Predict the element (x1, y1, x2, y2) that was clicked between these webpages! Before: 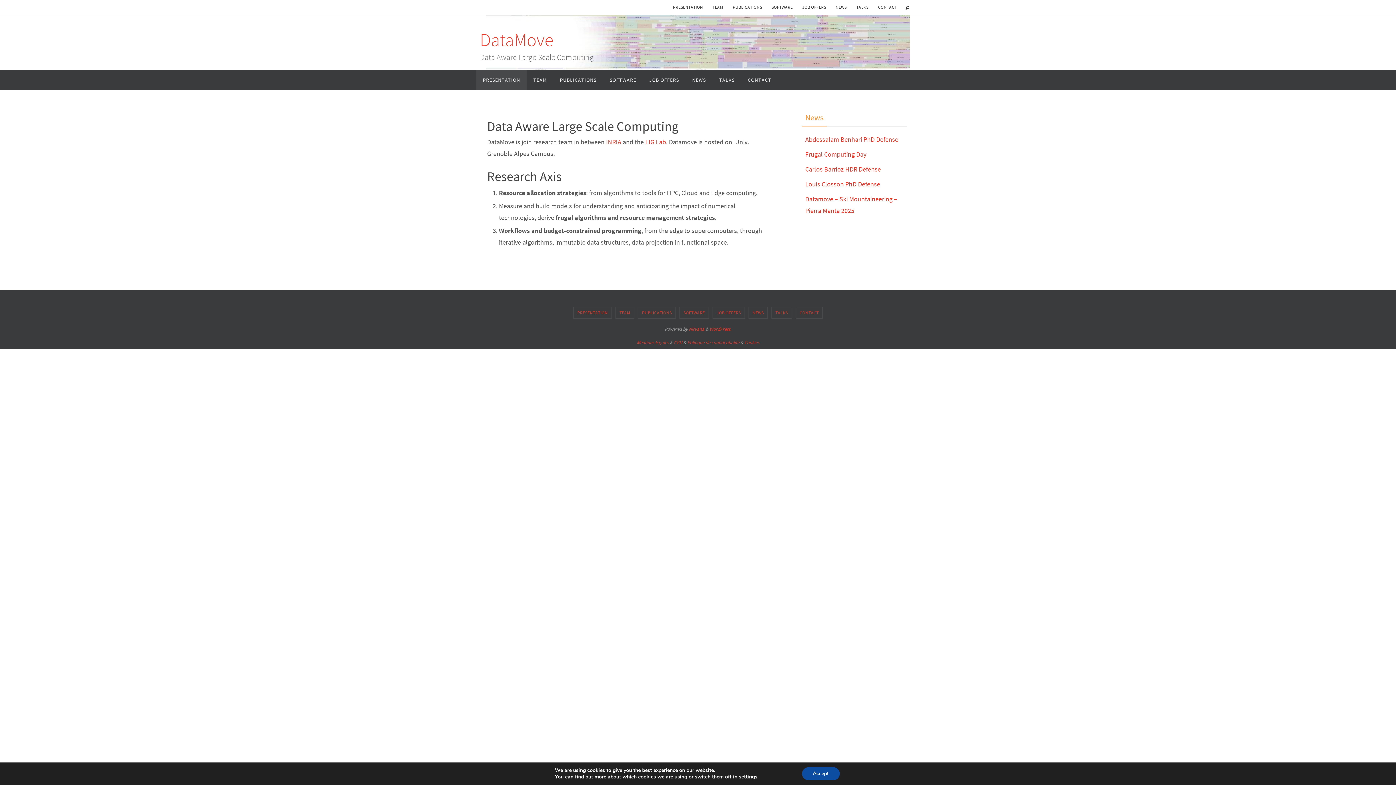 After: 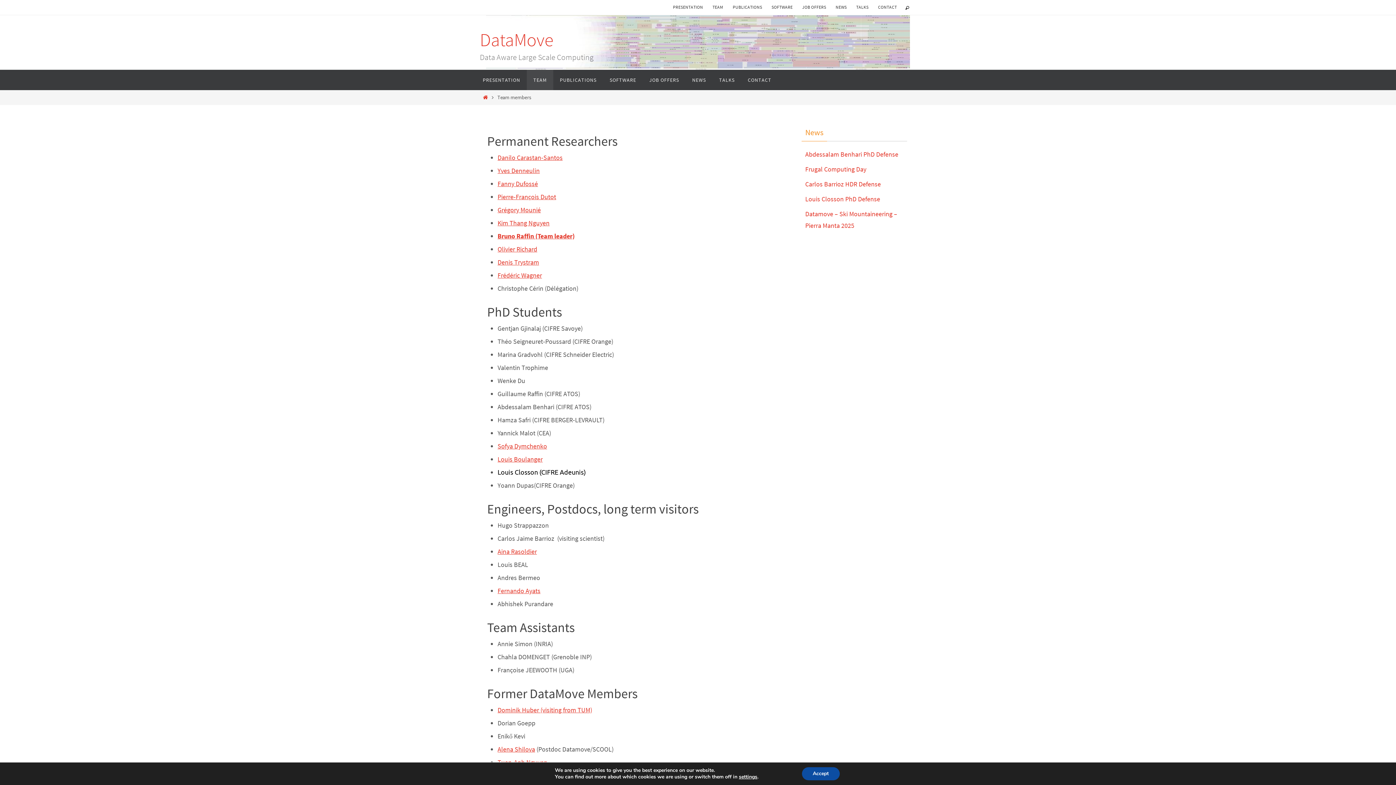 Action: bbox: (690, 2, 710, 12) label: TEAM